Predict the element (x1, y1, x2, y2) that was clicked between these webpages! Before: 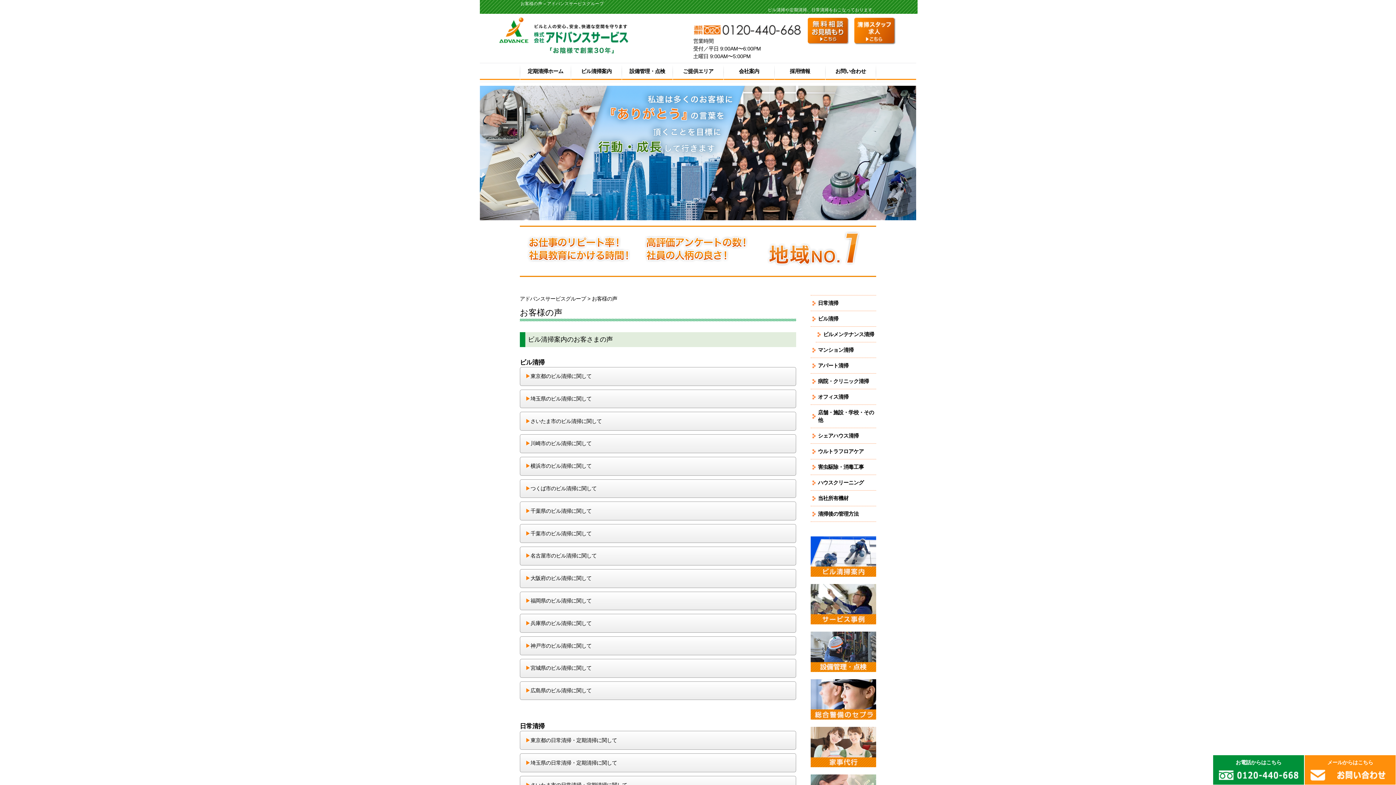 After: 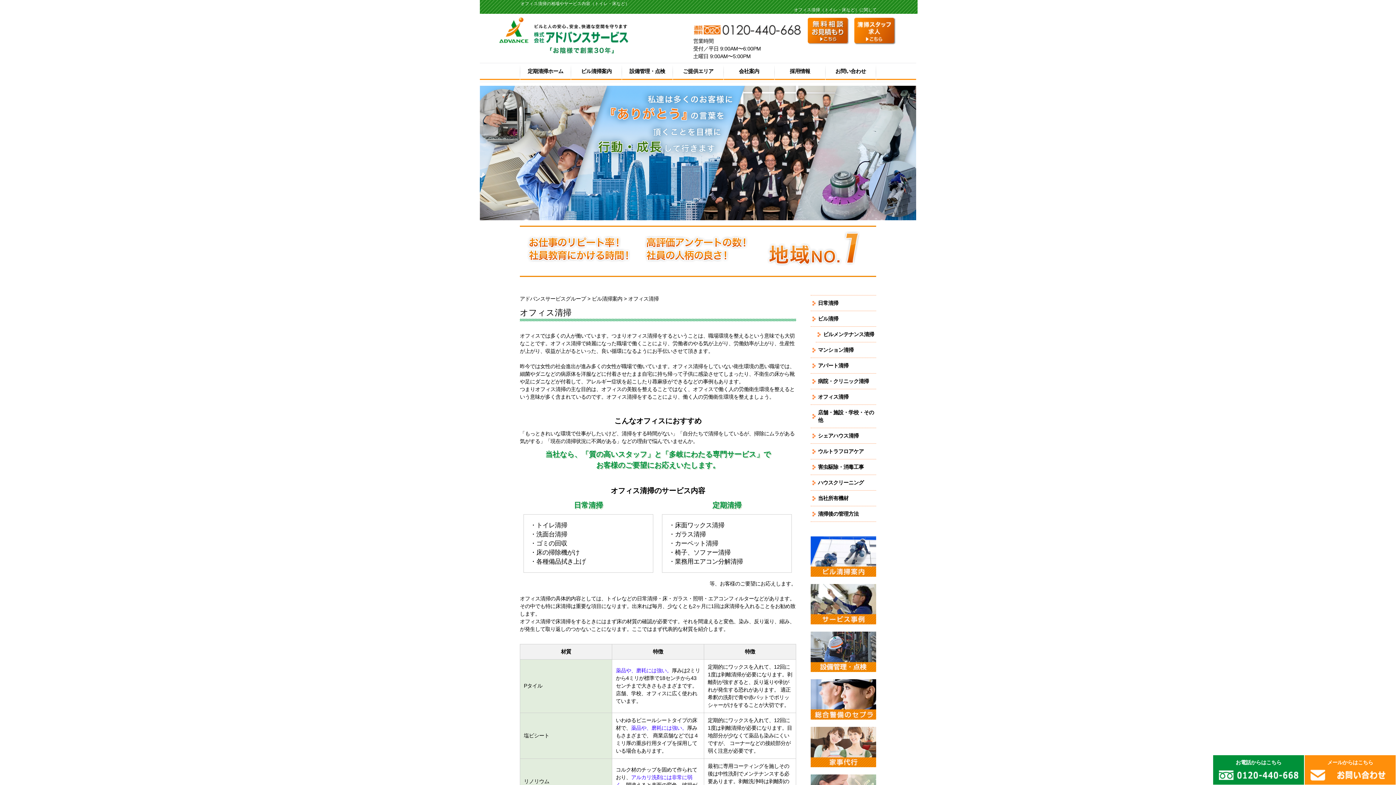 Action: bbox: (810, 389, 876, 405) label: オフィス清掃